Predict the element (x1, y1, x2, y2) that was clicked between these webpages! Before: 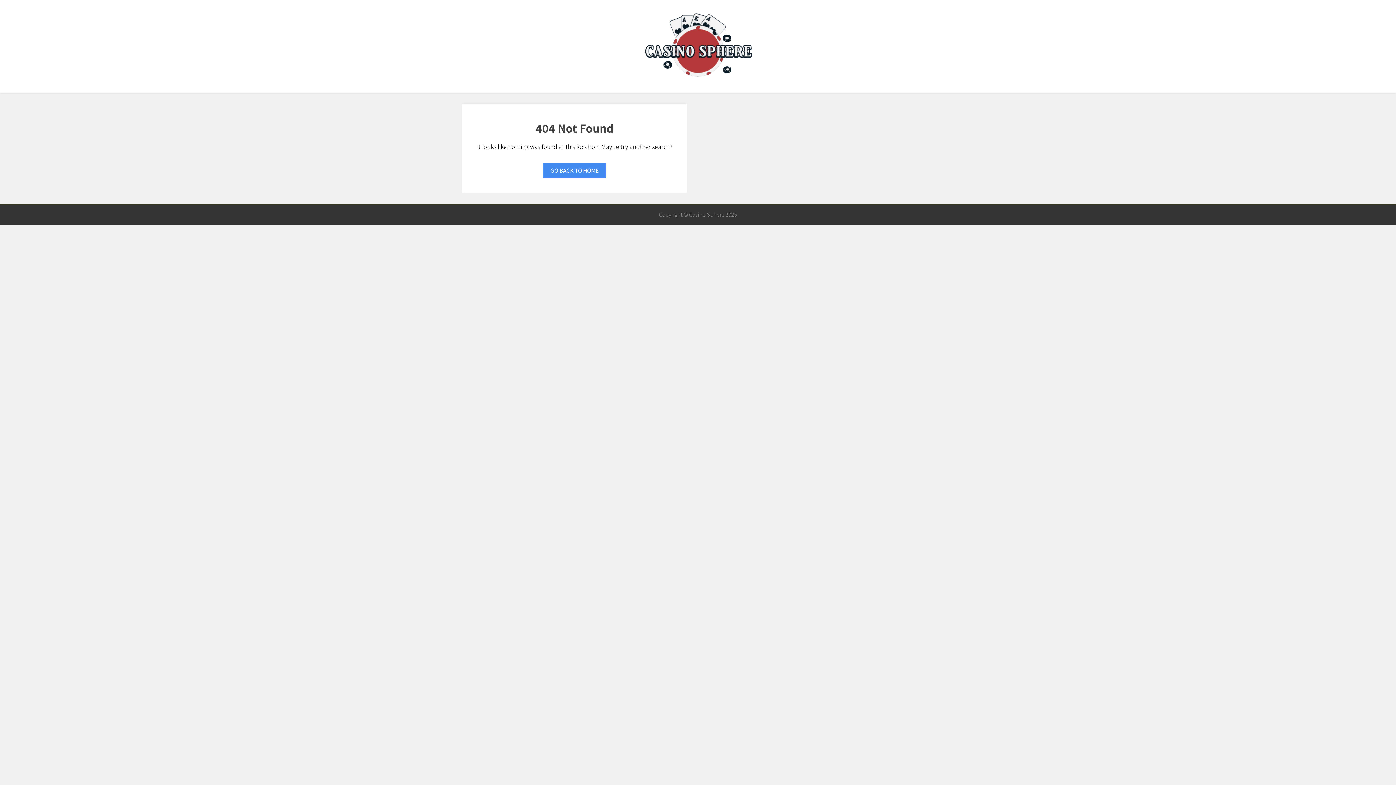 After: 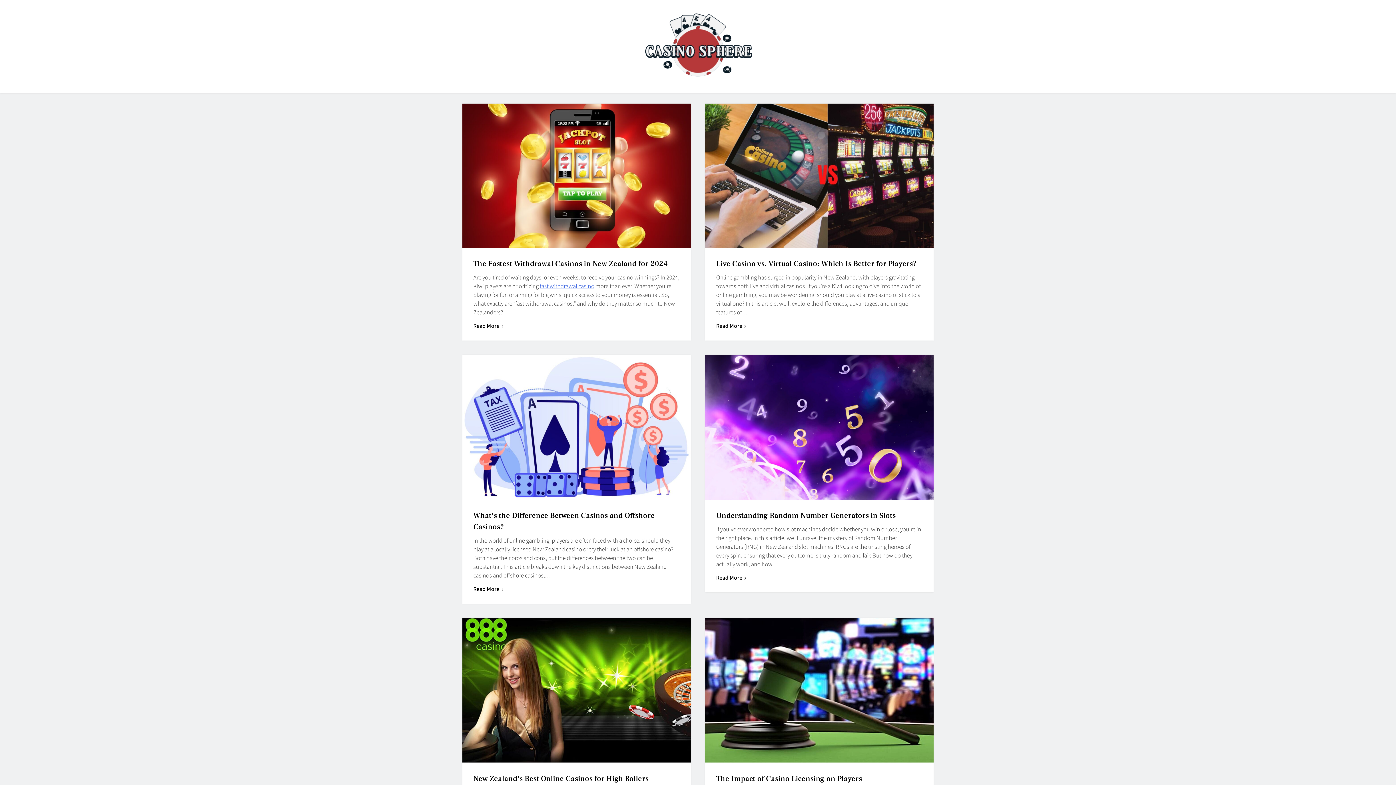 Action: bbox: (643, 12, 752, 79)